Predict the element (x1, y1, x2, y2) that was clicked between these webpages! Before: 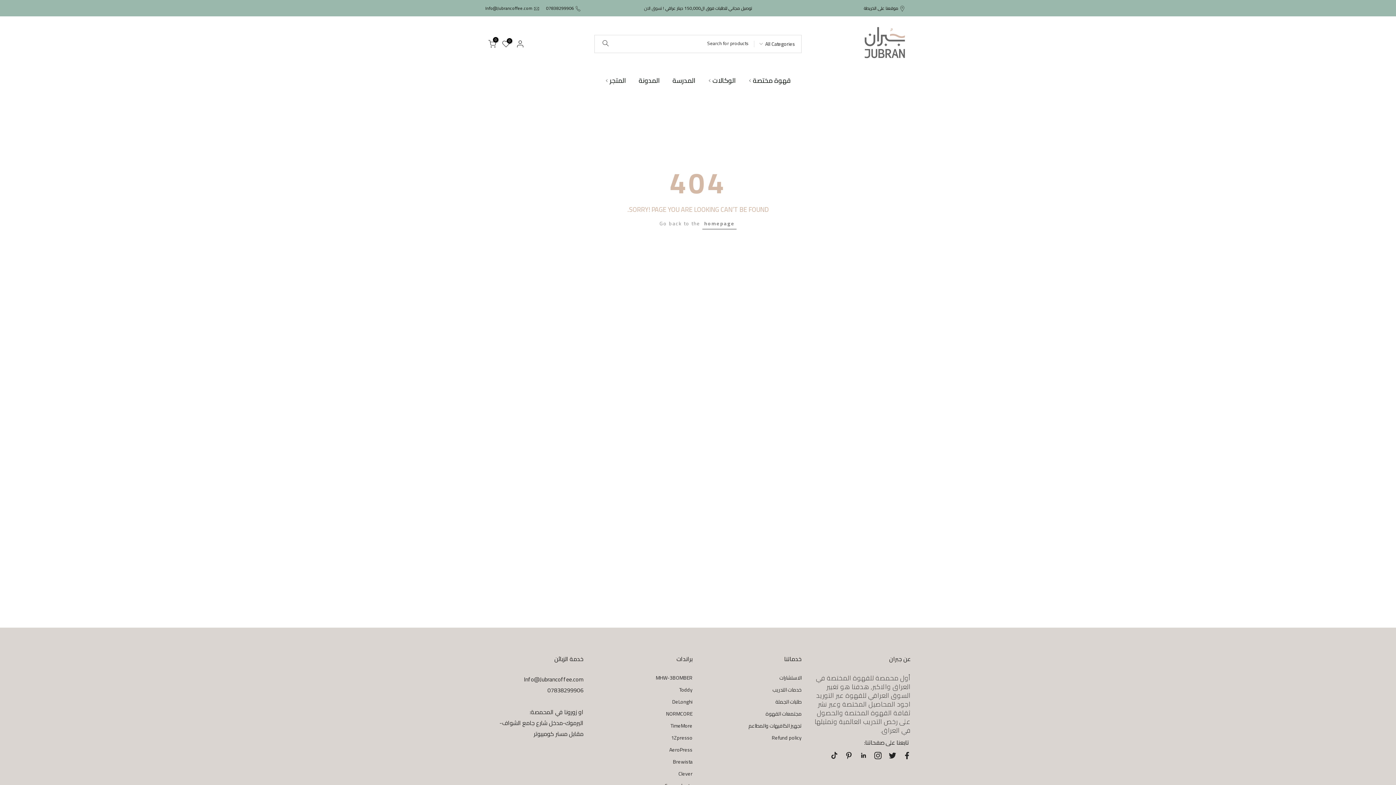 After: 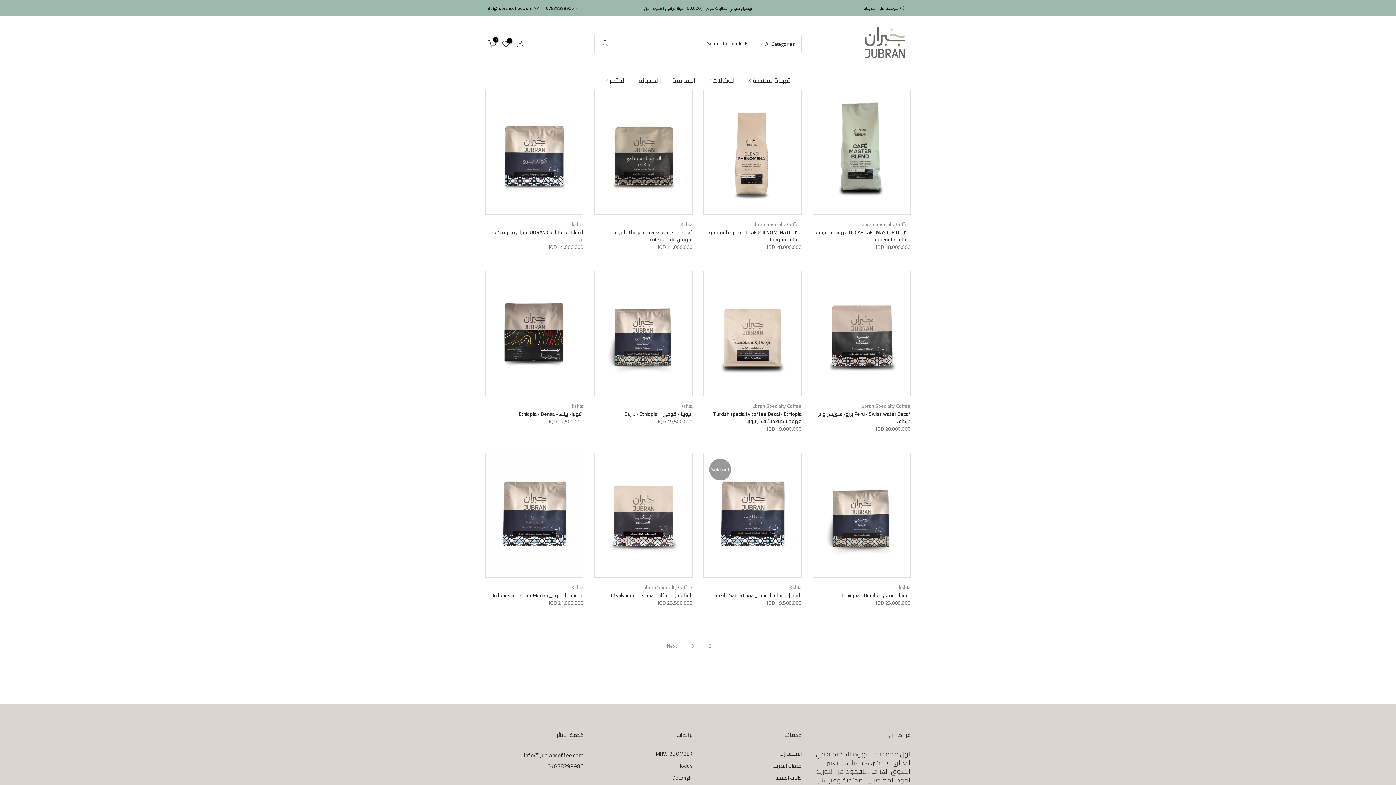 Action: bbox: (742, 75, 797, 85) label: قهوة مختصة